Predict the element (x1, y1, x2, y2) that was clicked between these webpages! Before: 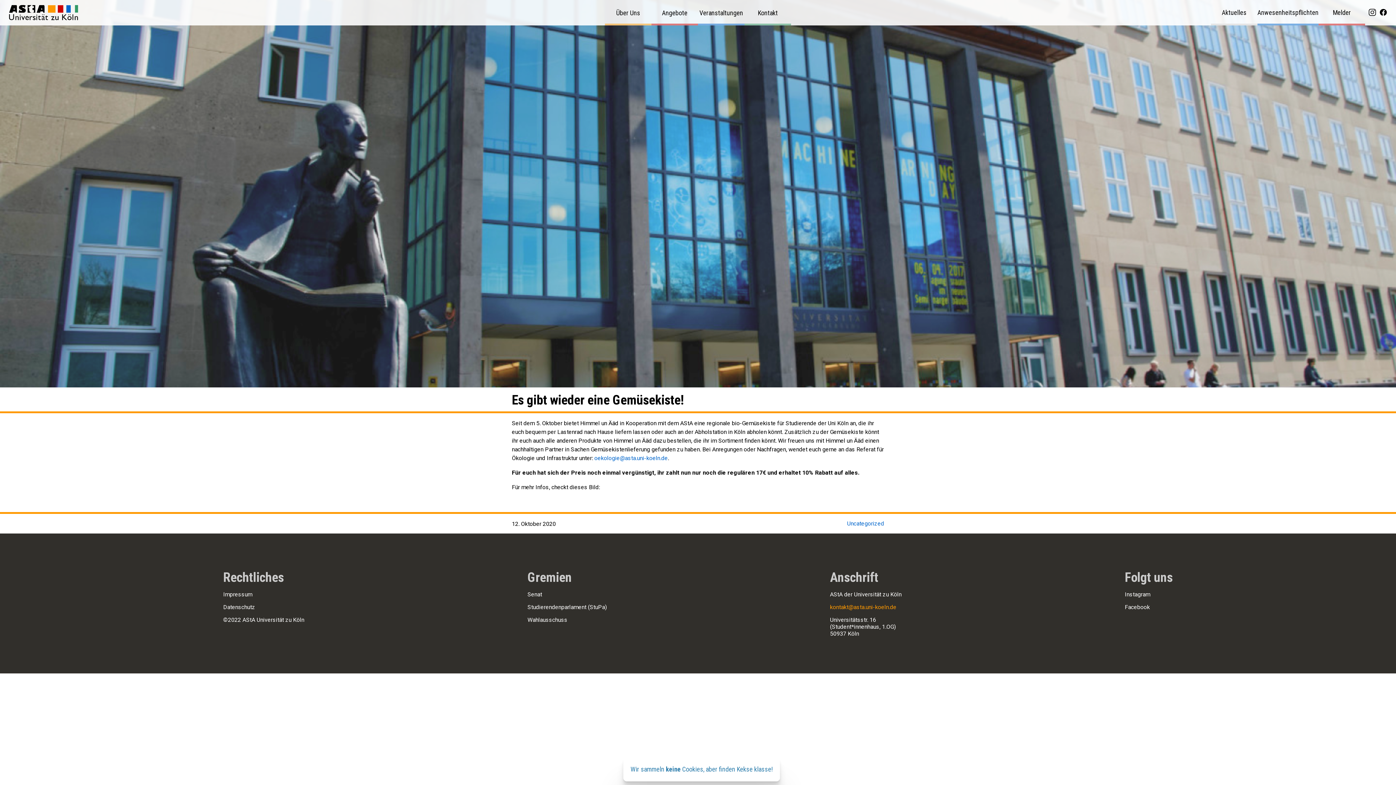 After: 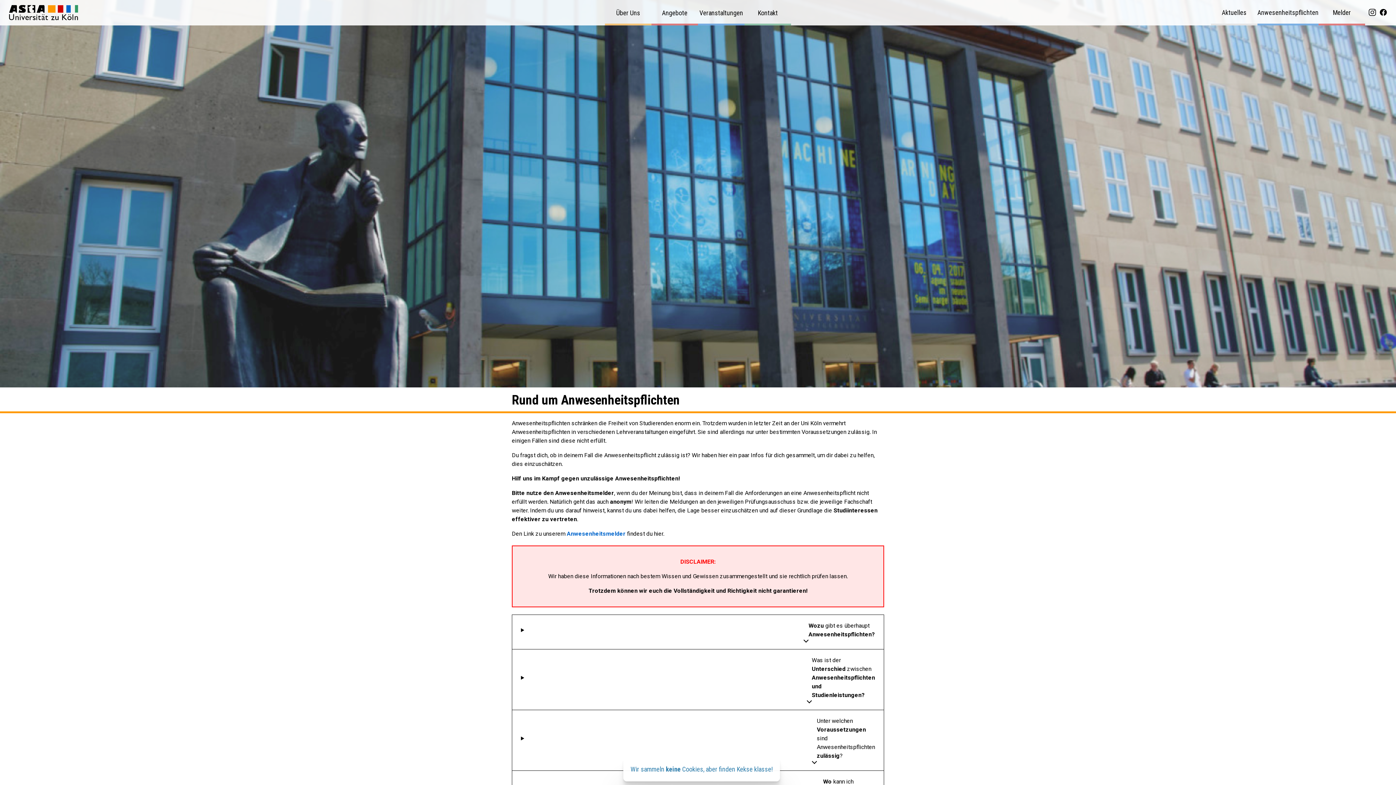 Action: label: Anwesenheitspflichten bbox: (1257, 0, 1318, 25)